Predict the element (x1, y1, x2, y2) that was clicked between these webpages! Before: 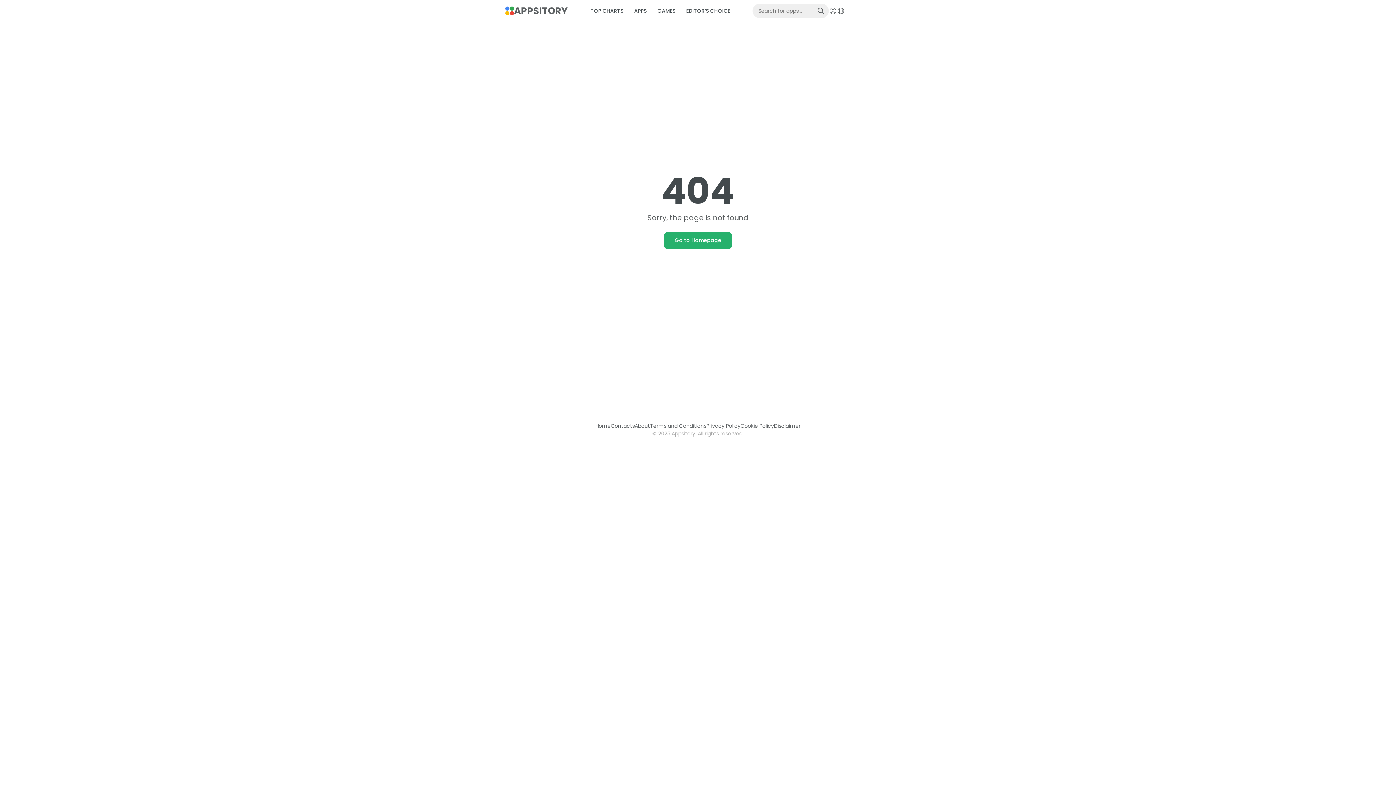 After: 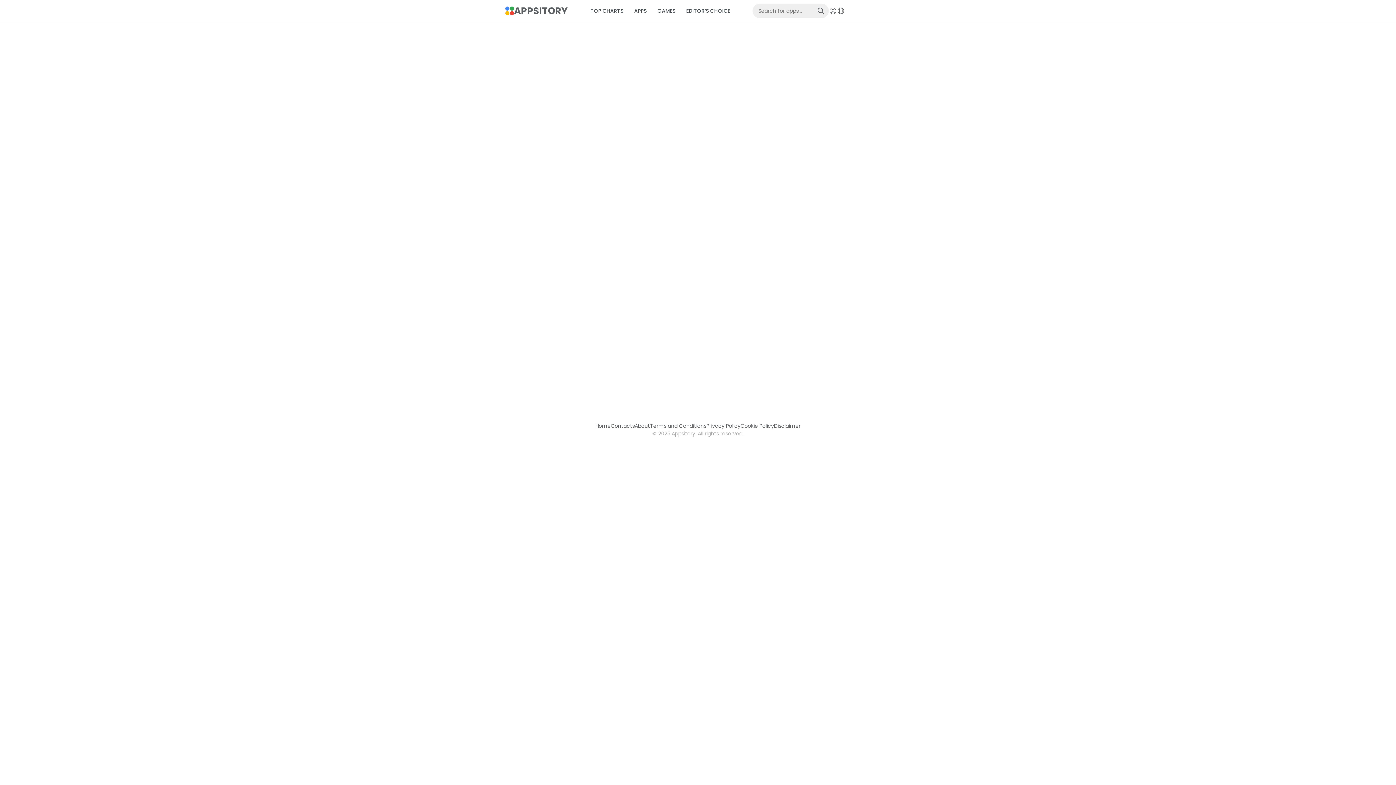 Action: bbox: (817, 6, 824, 15)